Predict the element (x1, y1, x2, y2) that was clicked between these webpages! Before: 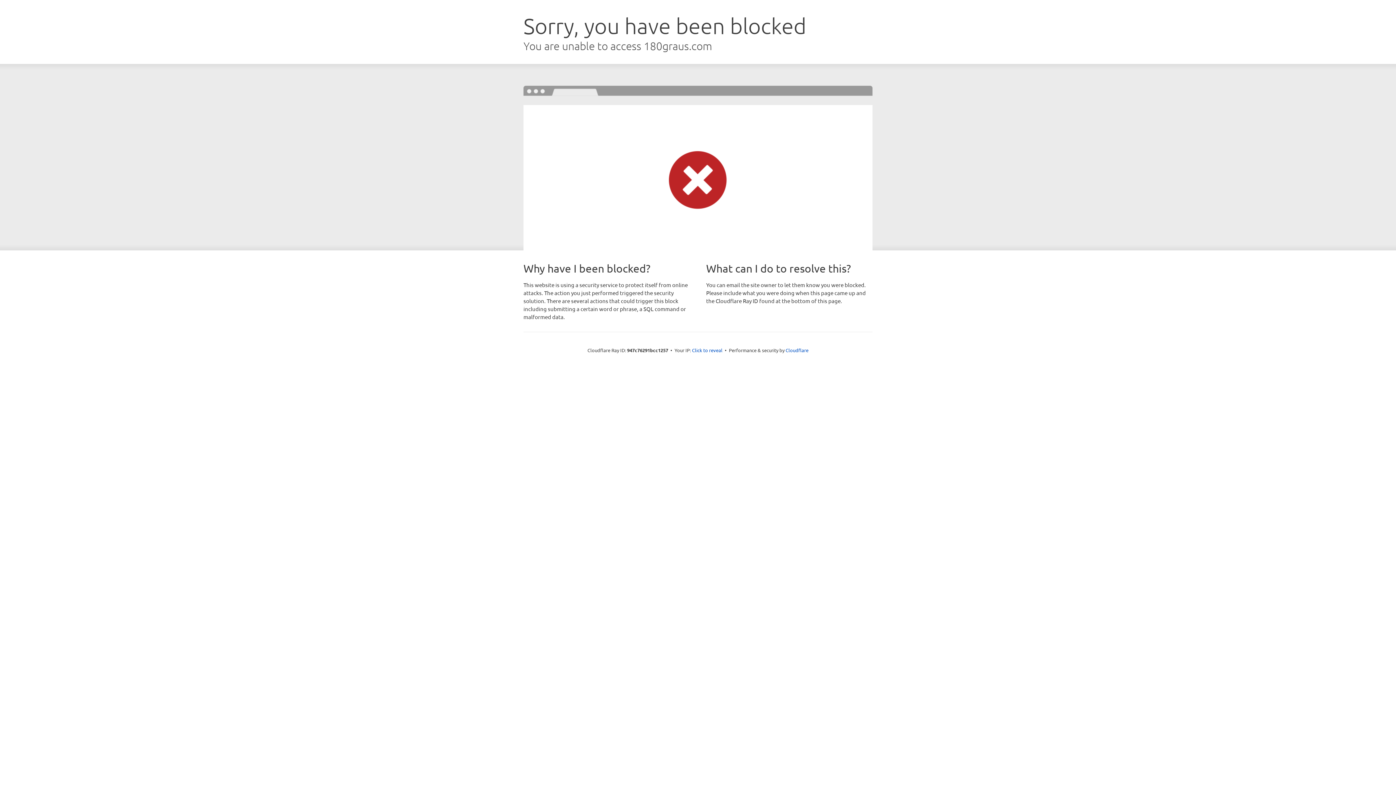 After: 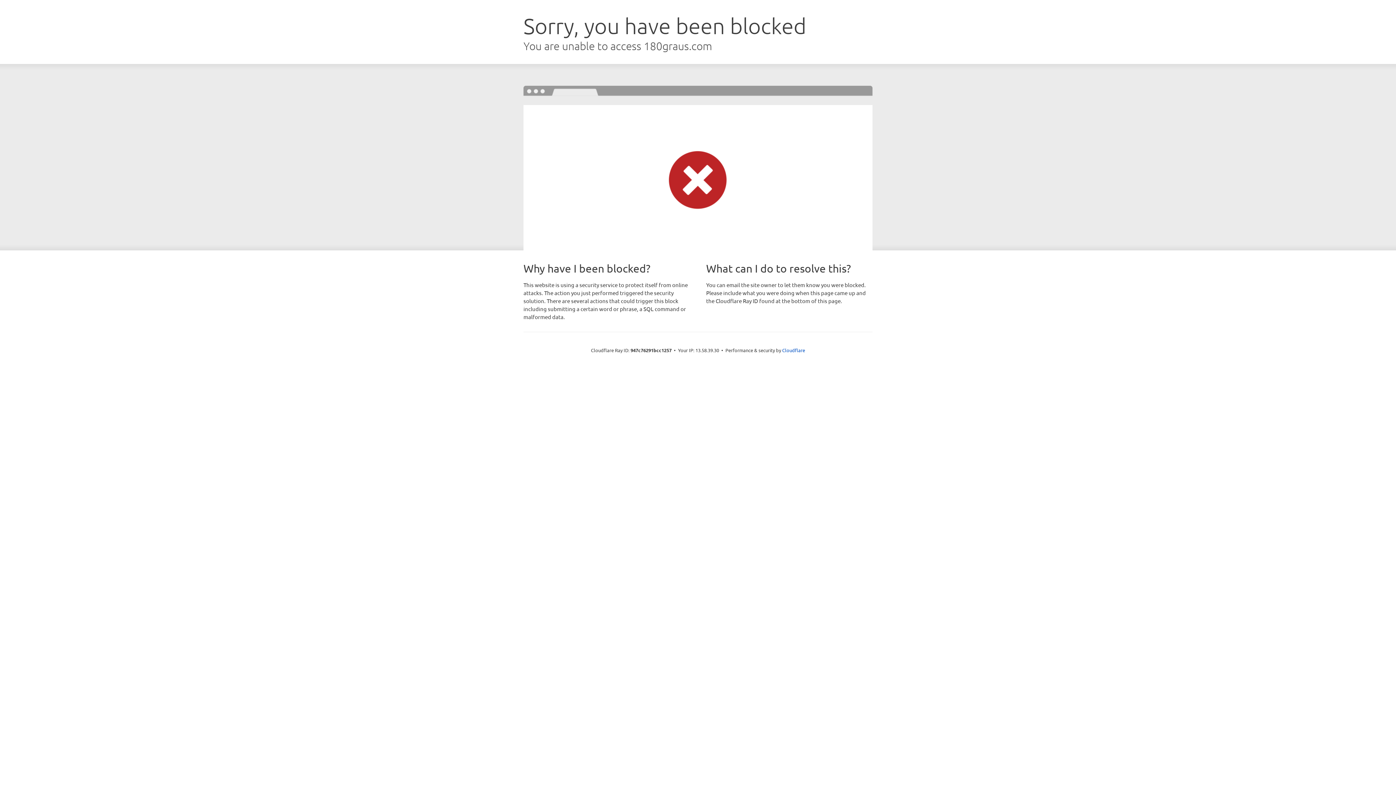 Action: label: Click to reveal bbox: (692, 346, 722, 353)